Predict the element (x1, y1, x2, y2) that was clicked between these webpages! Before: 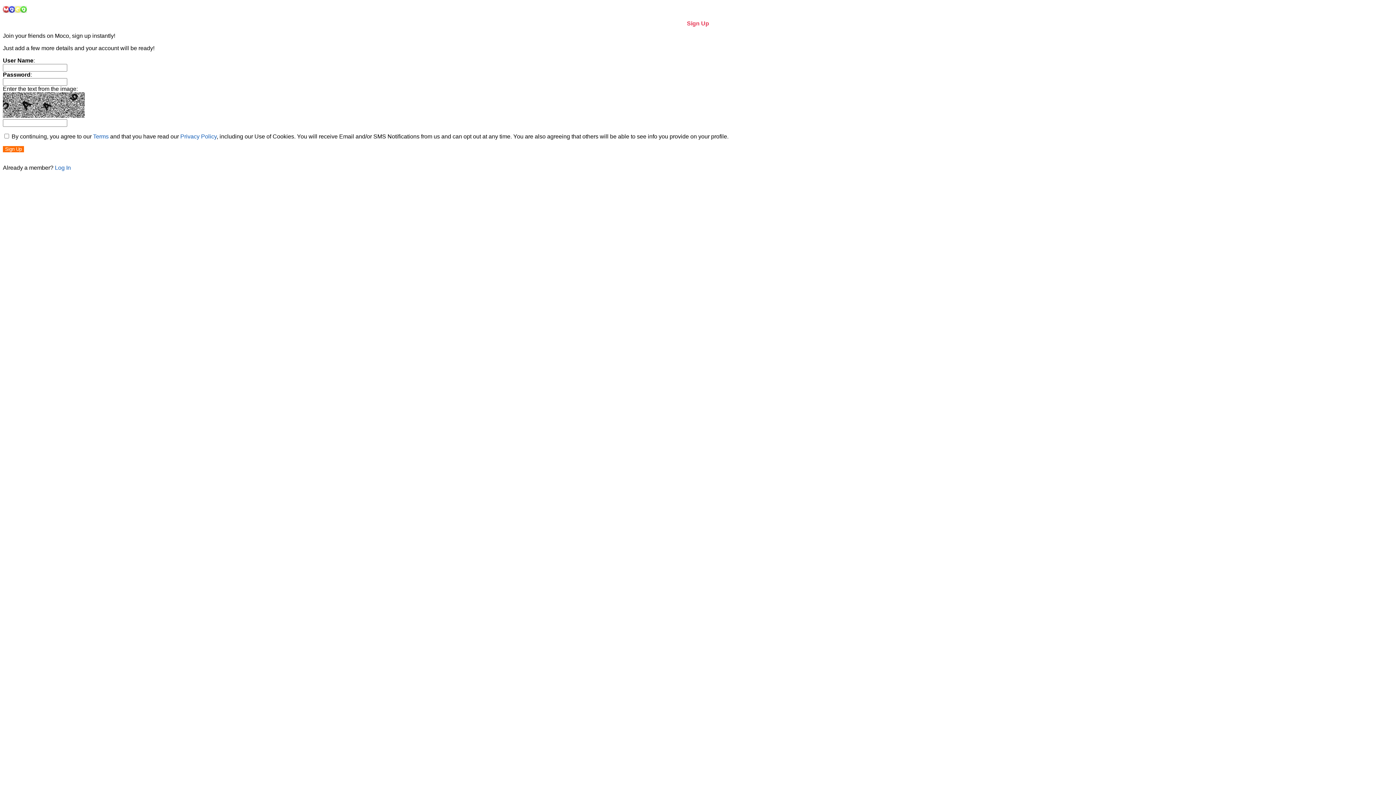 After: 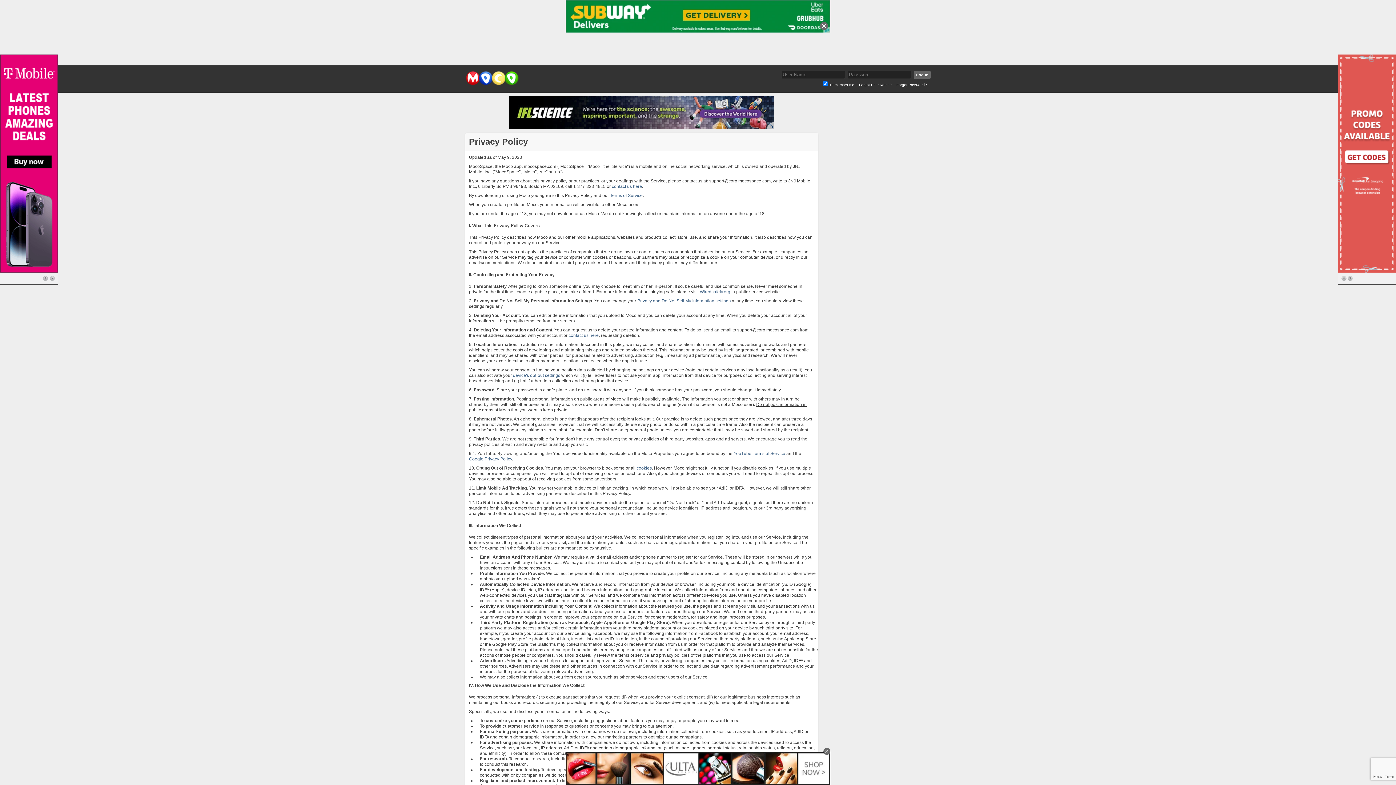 Action: label: Privacy Policy bbox: (180, 133, 216, 139)